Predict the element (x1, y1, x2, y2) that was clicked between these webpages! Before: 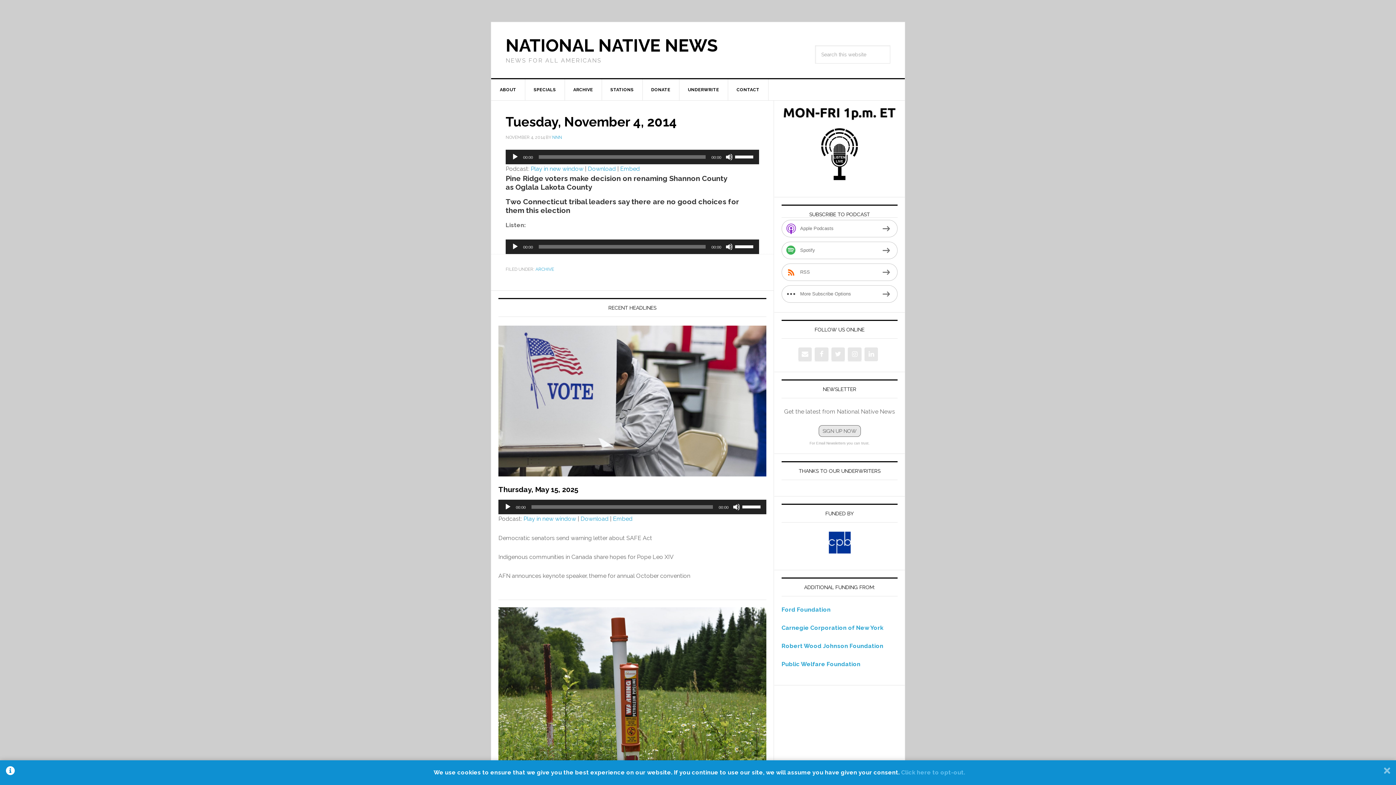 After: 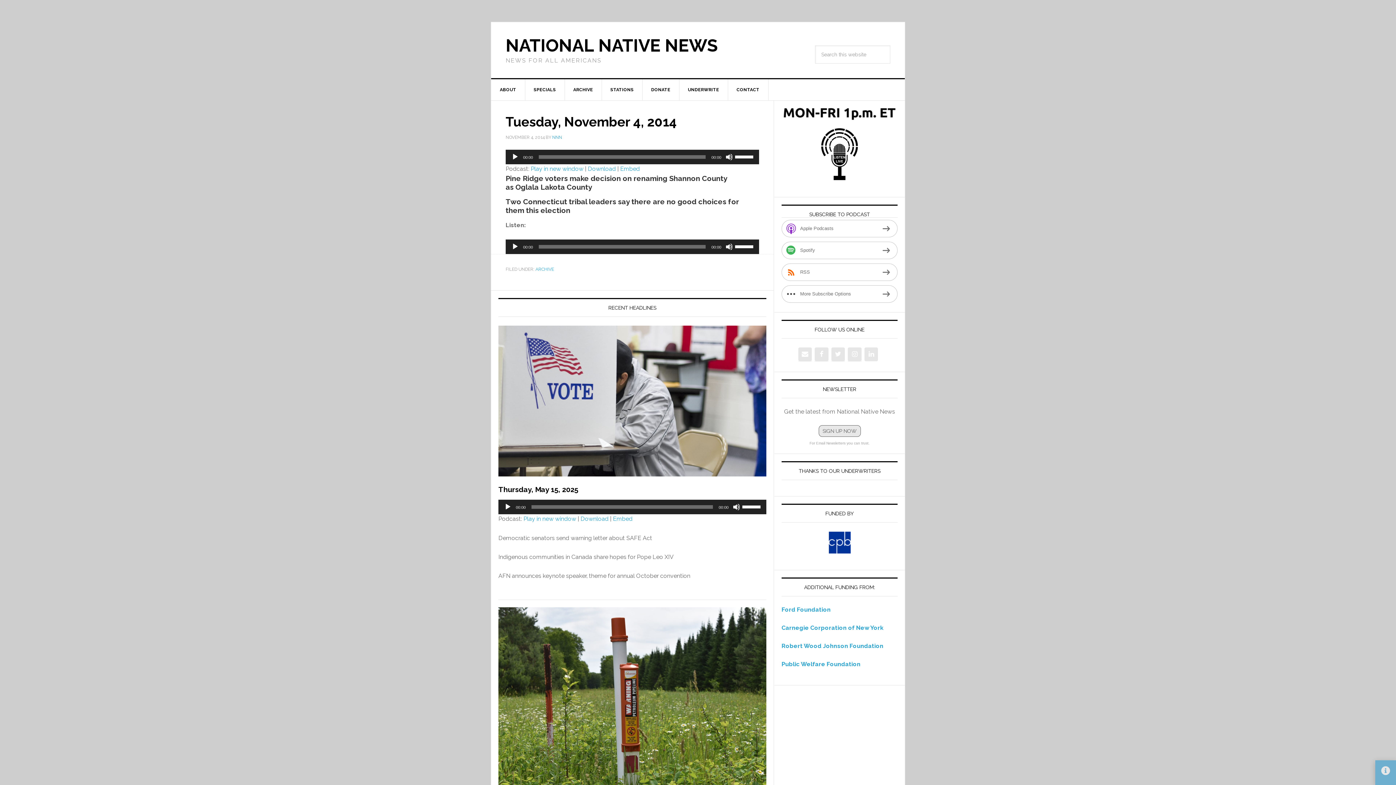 Action: bbox: (901, 769, 965, 776) label: Click here to opt-out.